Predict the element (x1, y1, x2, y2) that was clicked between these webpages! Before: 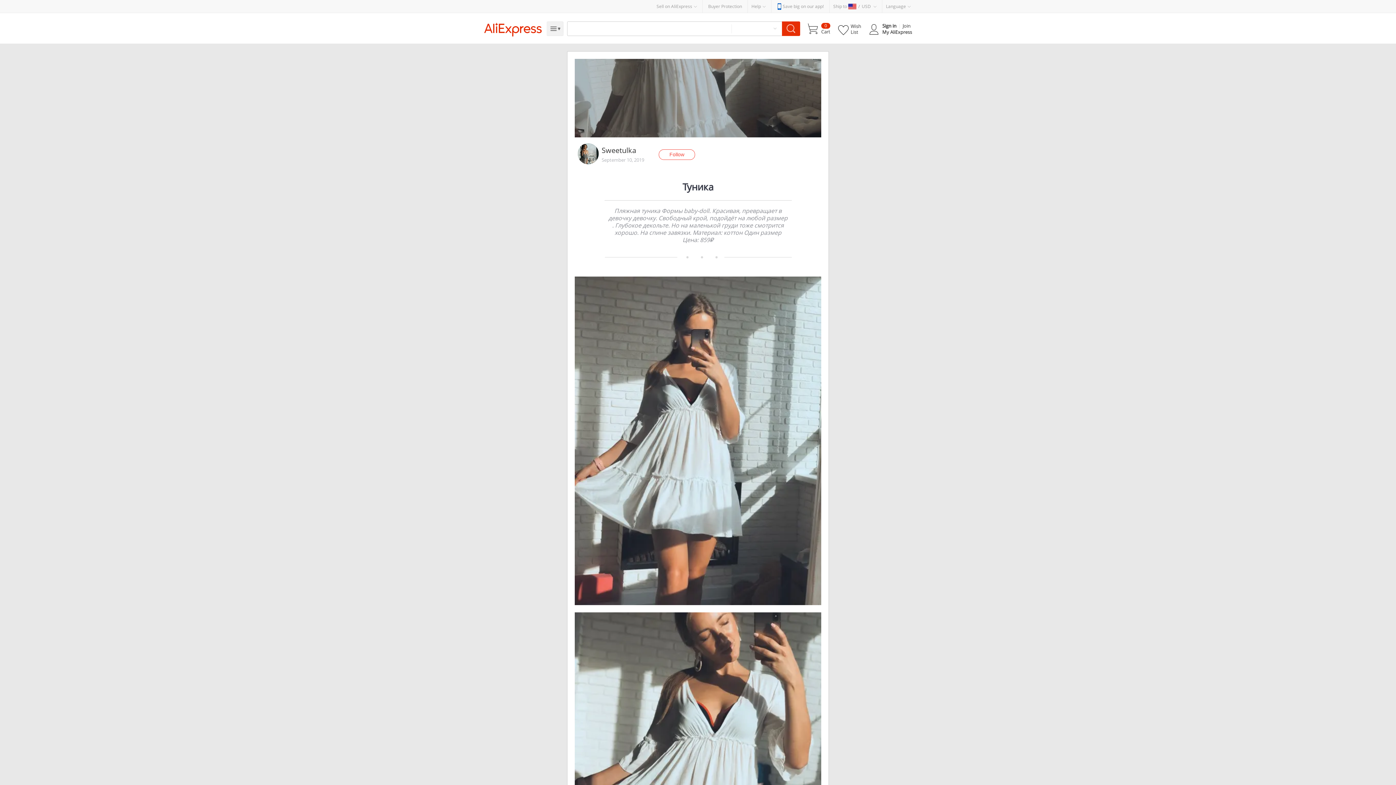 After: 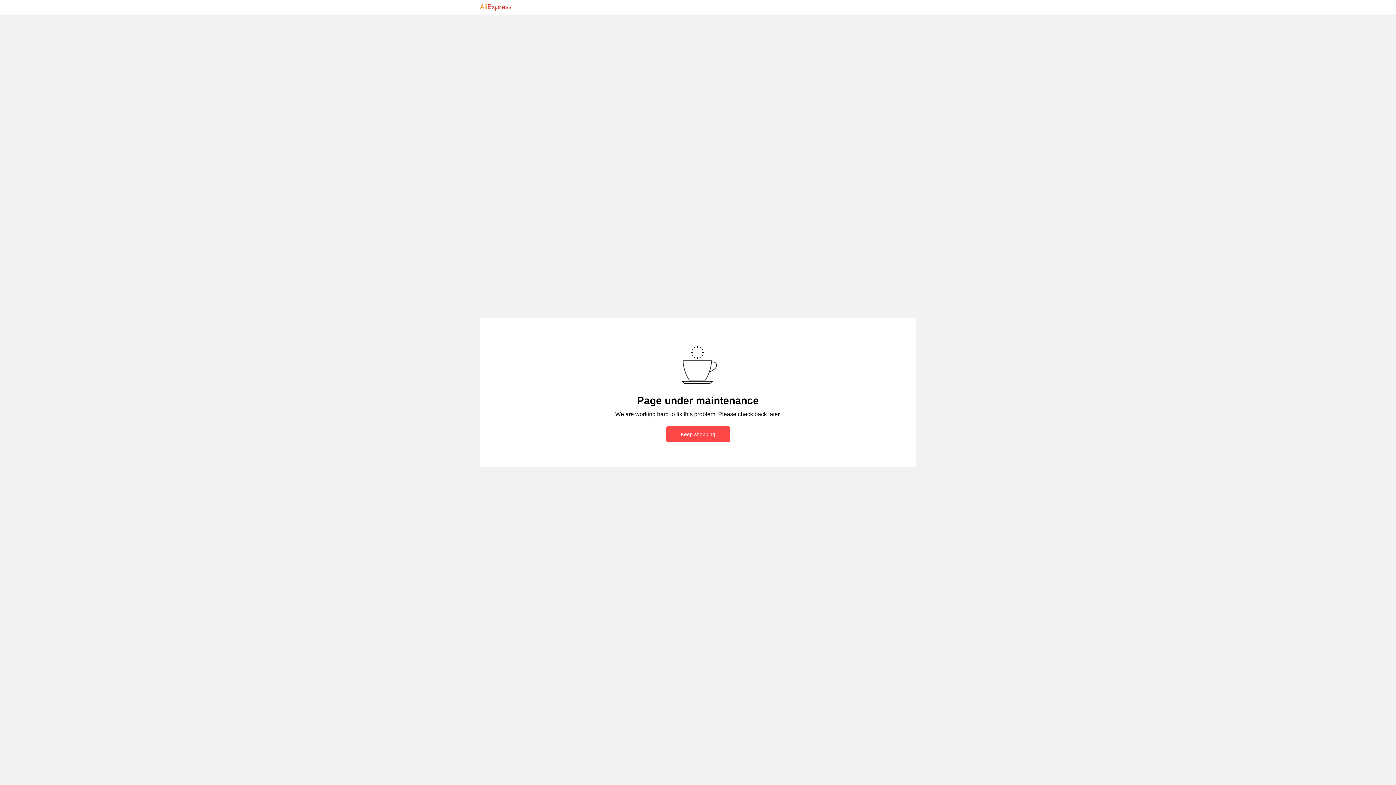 Action: label: Cart bbox: (807, 22, 830, 34)